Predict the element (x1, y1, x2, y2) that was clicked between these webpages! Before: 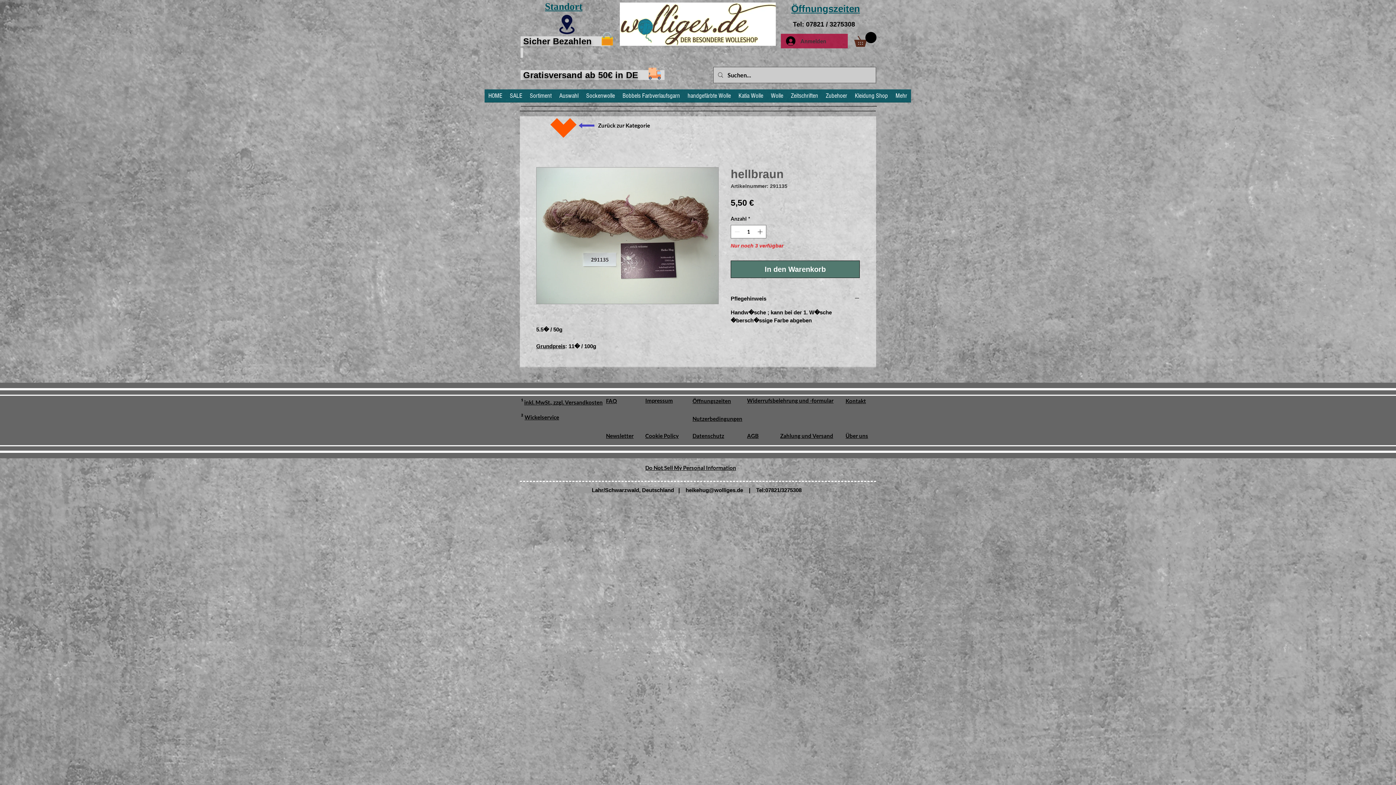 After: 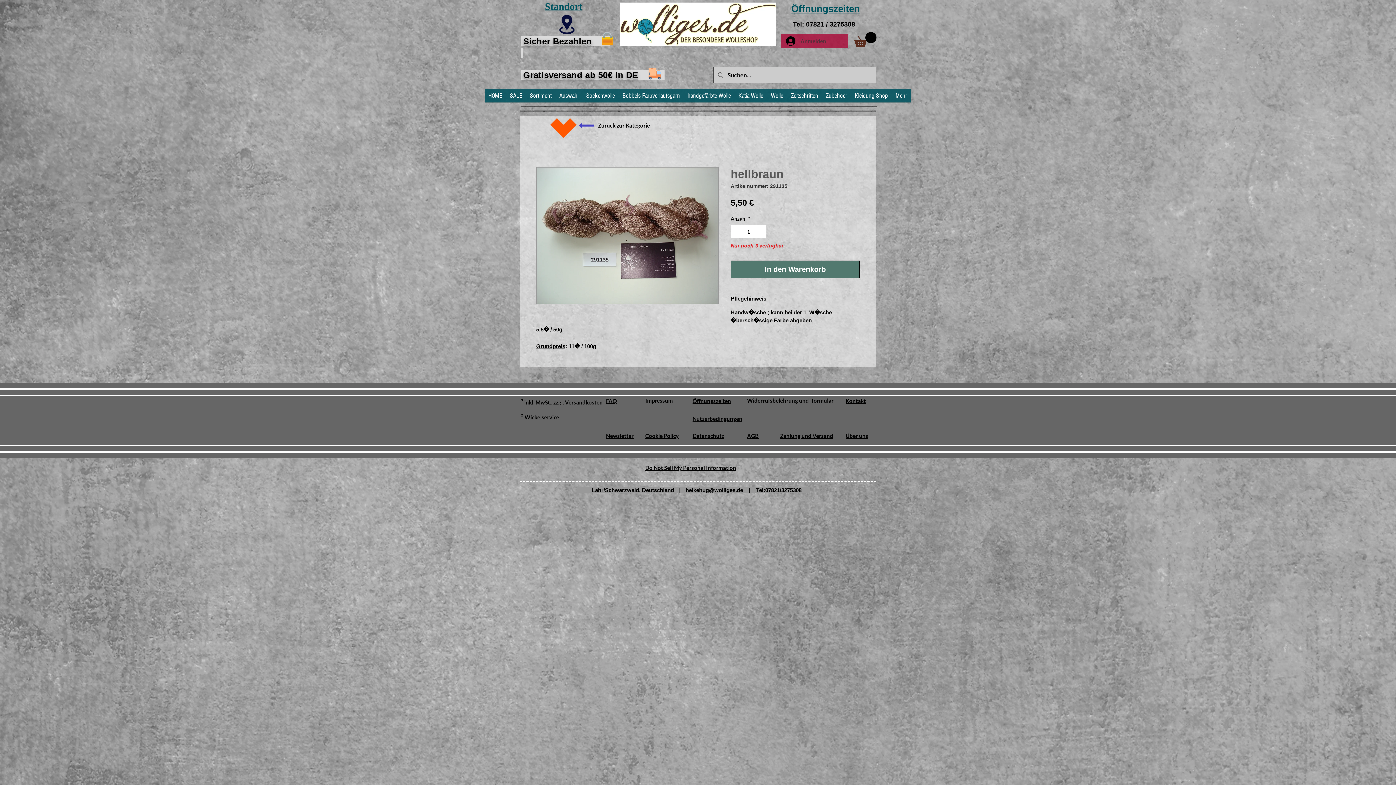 Action: bbox: (781, 34, 831, 48) label: Anmelden